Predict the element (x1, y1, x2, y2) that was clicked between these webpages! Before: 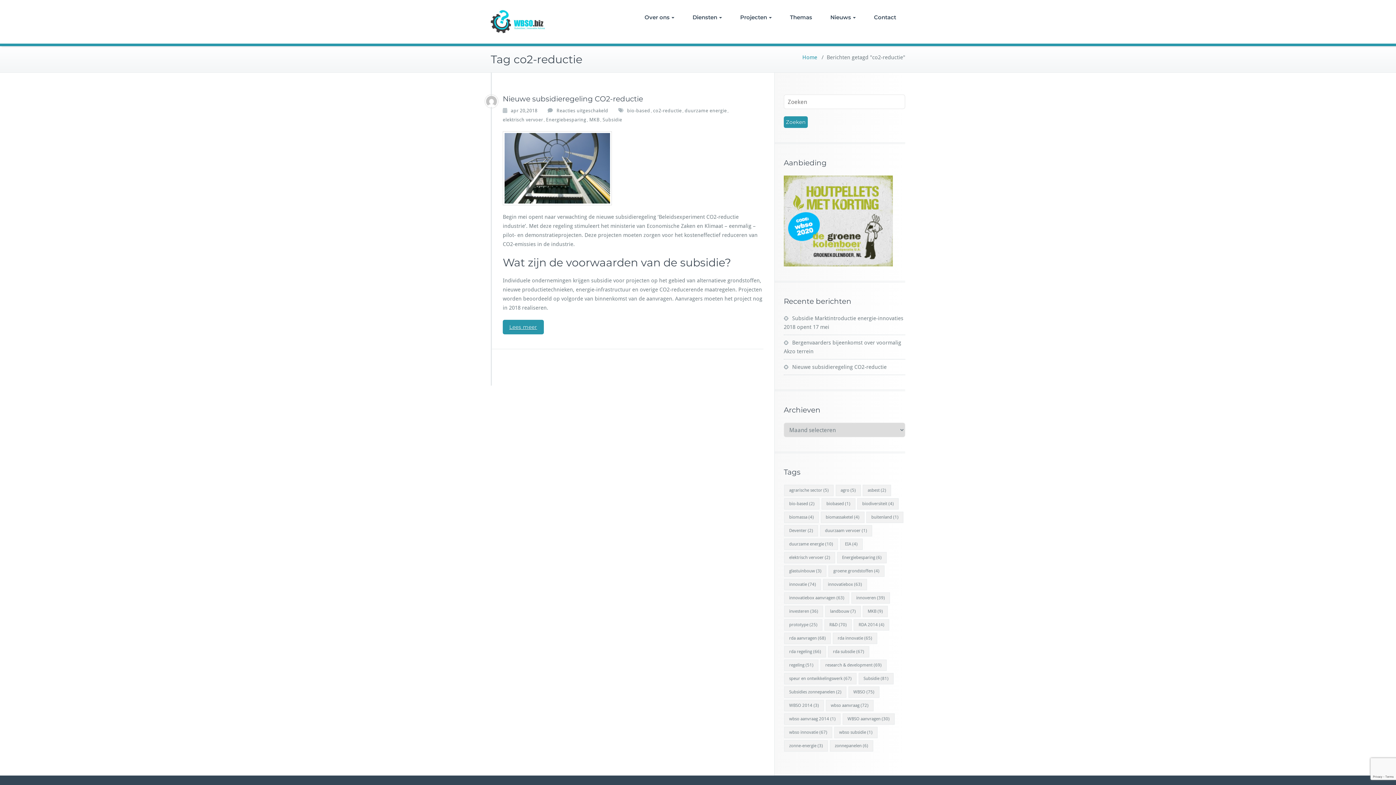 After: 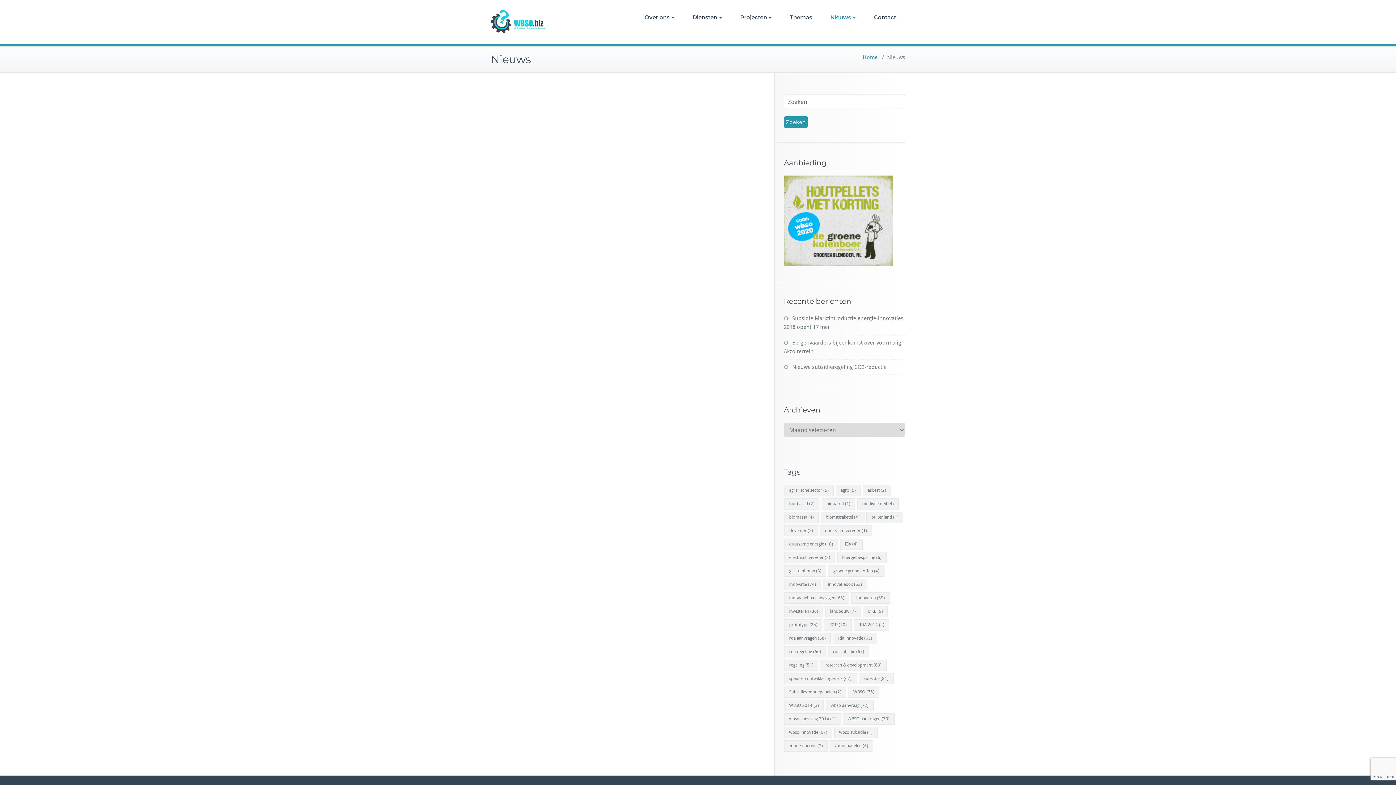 Action: label: Nieuws bbox: (821, 0, 865, 34)